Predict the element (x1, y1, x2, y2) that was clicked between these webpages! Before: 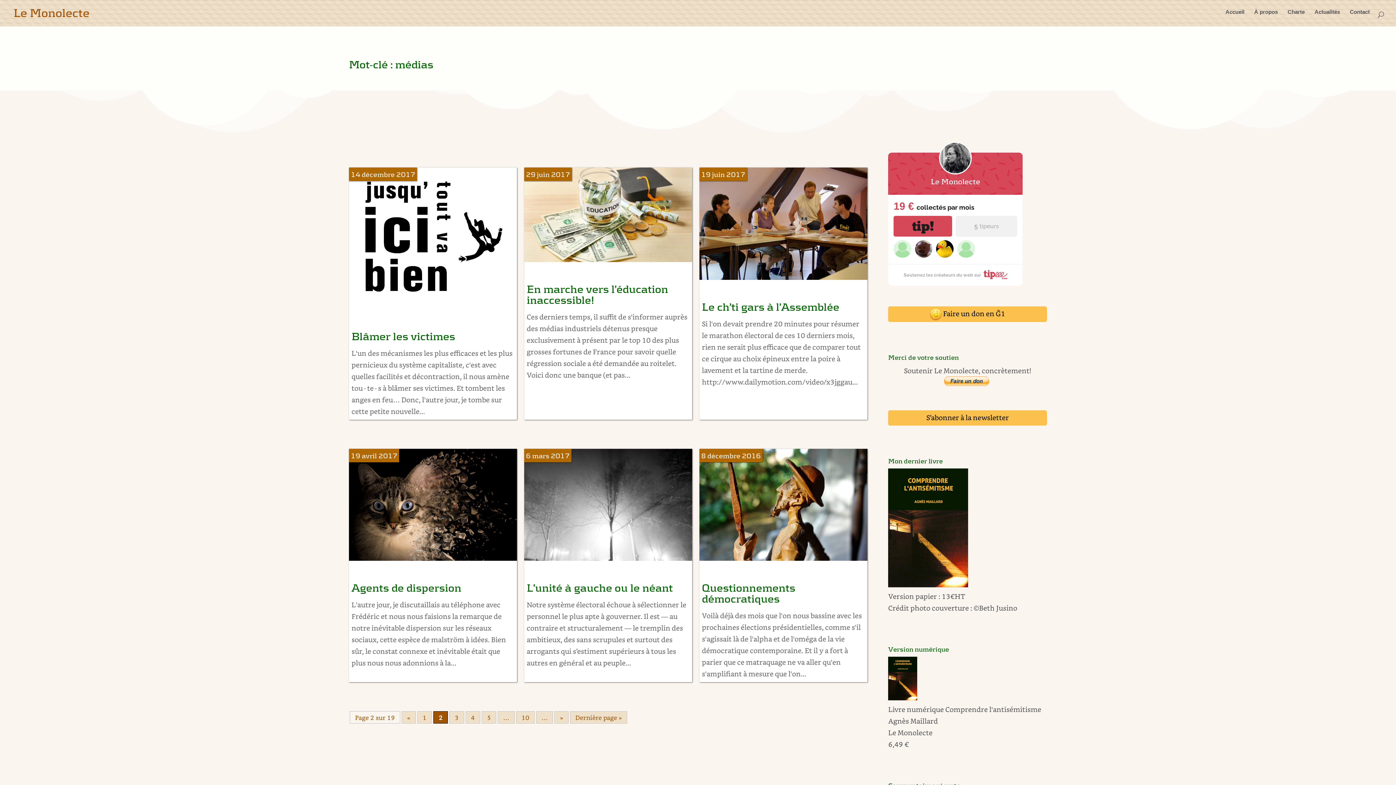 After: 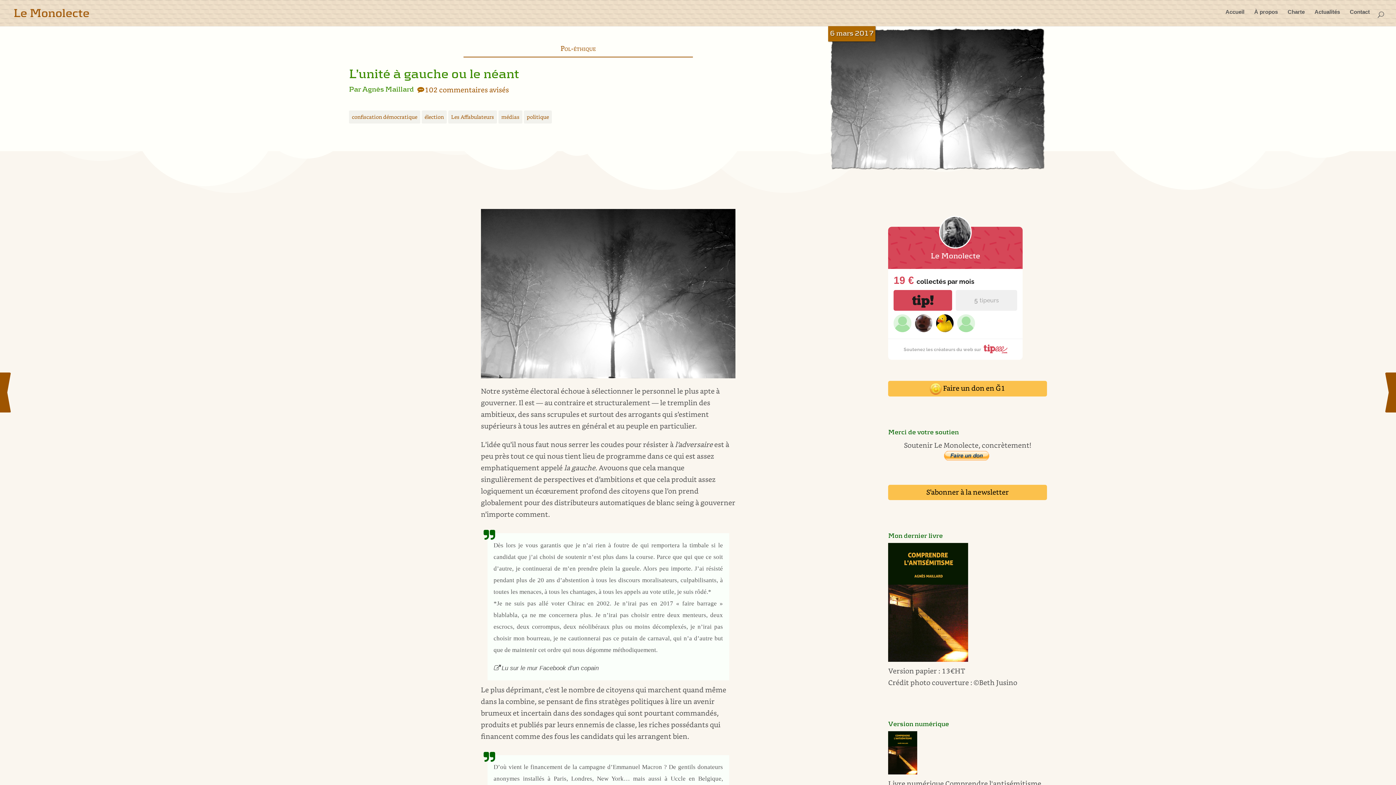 Action: bbox: (524, 449, 692, 561)